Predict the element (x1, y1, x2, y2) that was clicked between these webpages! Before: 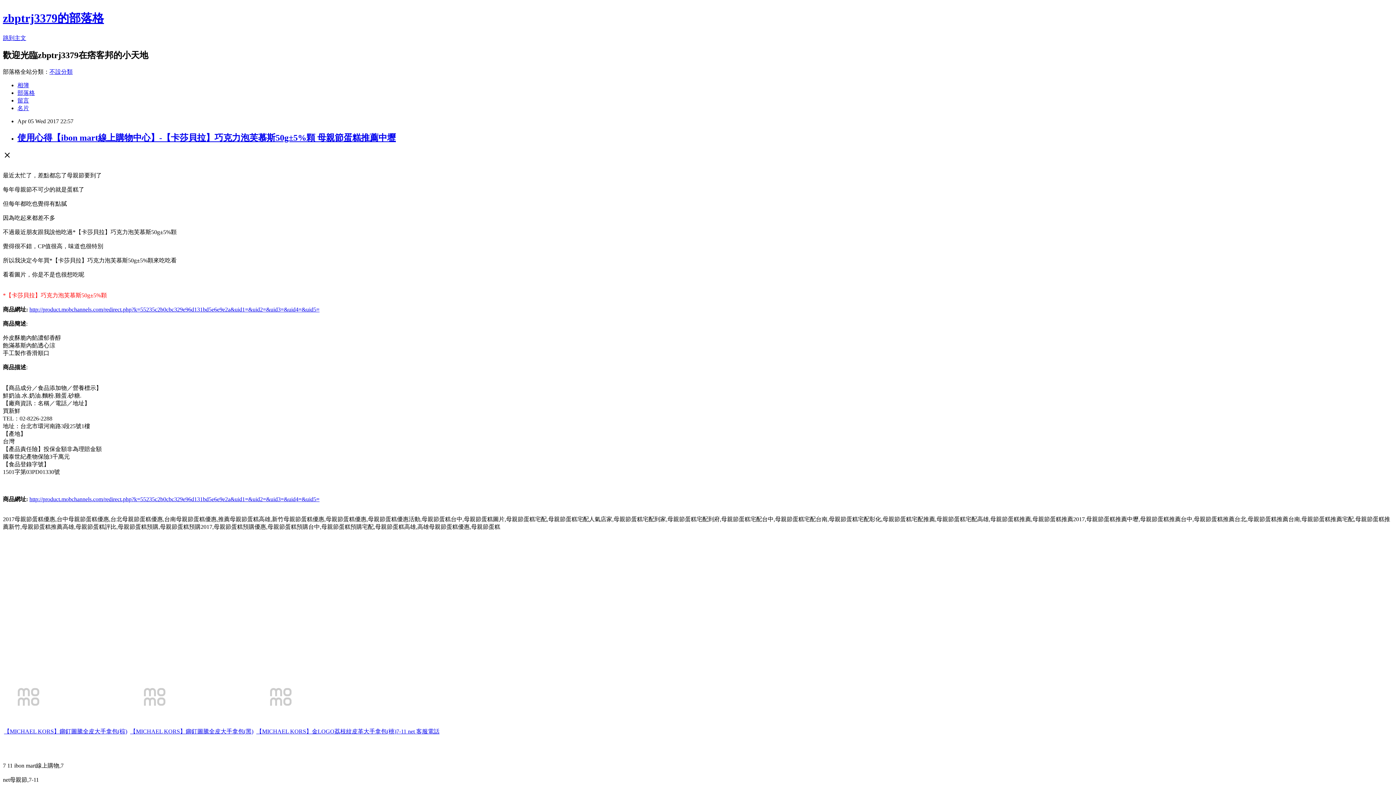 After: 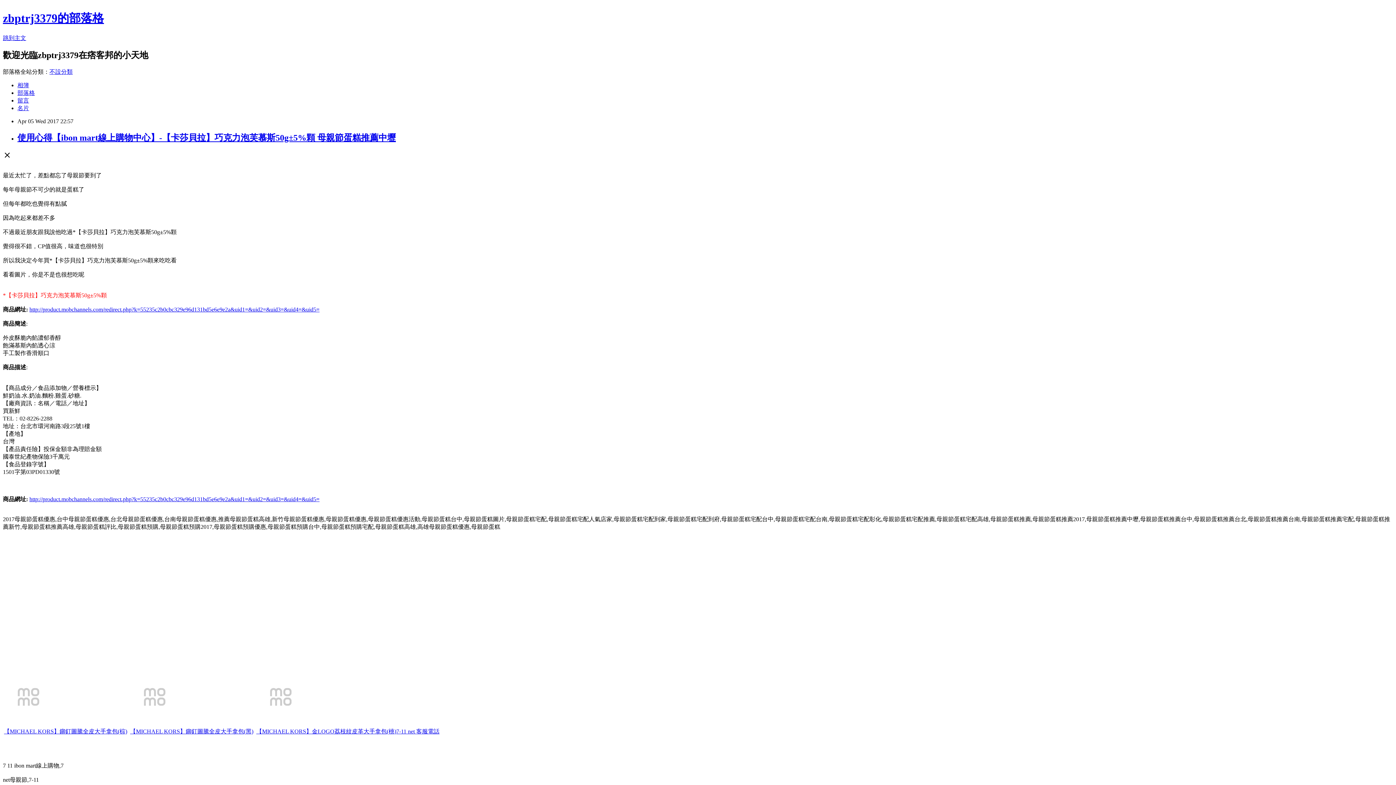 Action: label: http://product.mobchannels.com/redirect.php?k=55235c2b0cbc329e96d131bd5e6e9e2a&uid1=&uid2=&uid3=&uid4=&uid5= bbox: (29, 496, 319, 502)